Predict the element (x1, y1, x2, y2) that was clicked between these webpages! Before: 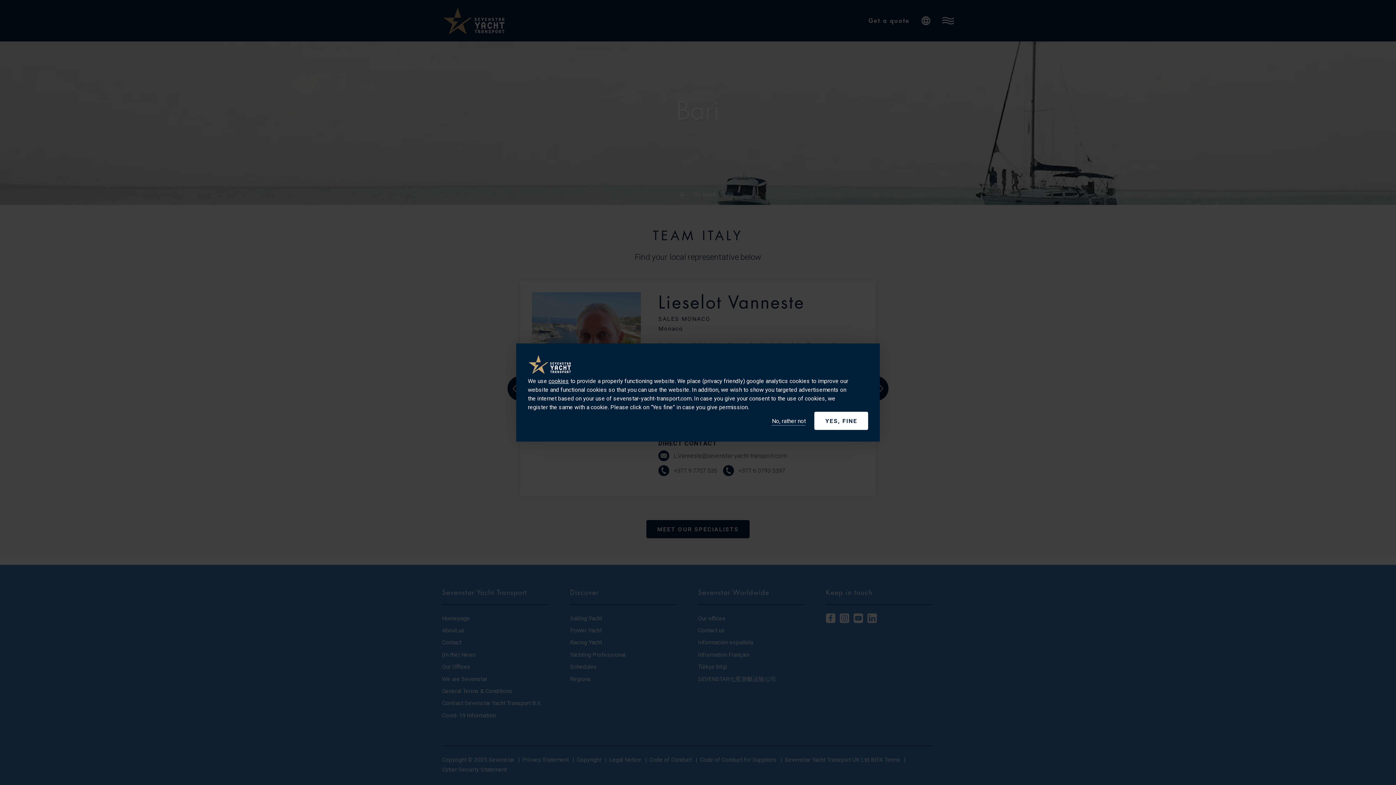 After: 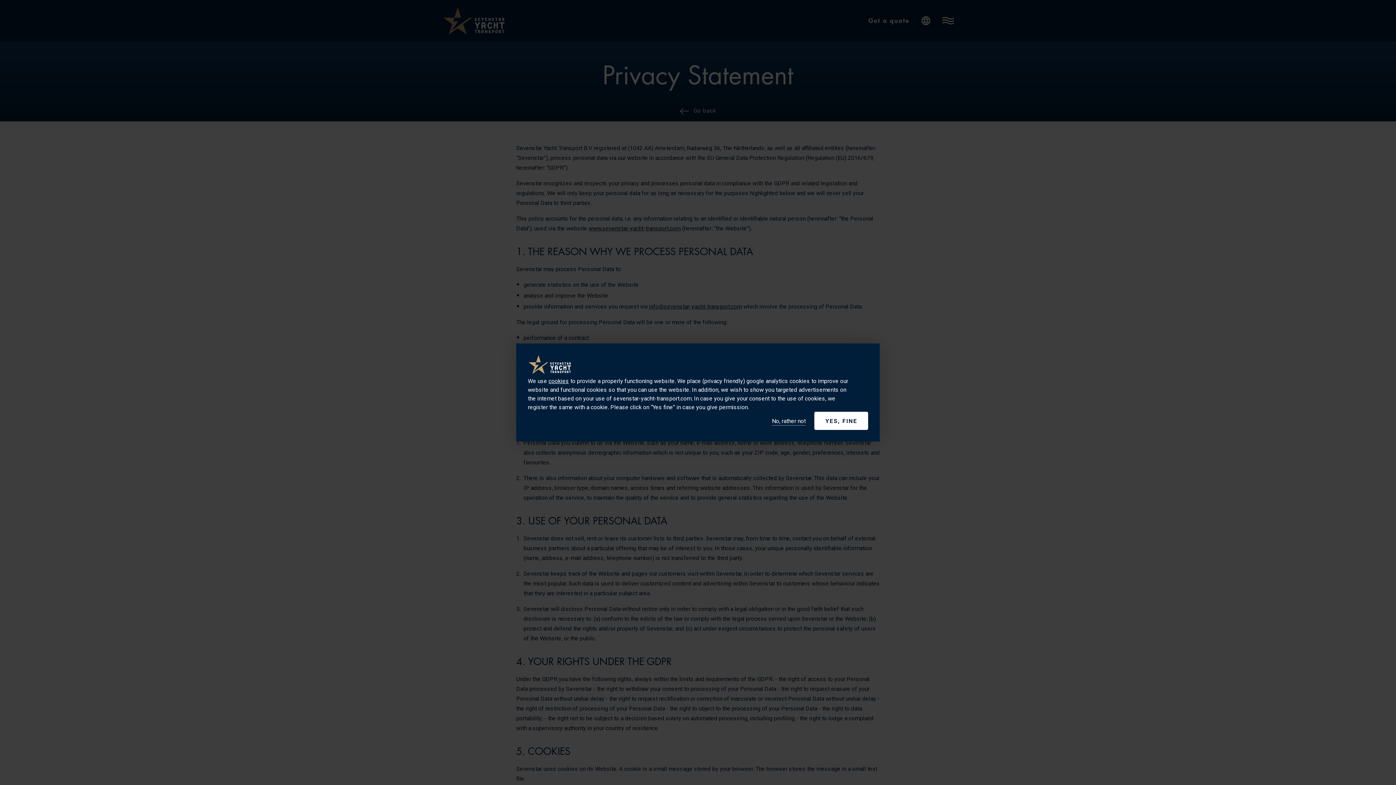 Action: bbox: (548, 377, 569, 384) label: cookies